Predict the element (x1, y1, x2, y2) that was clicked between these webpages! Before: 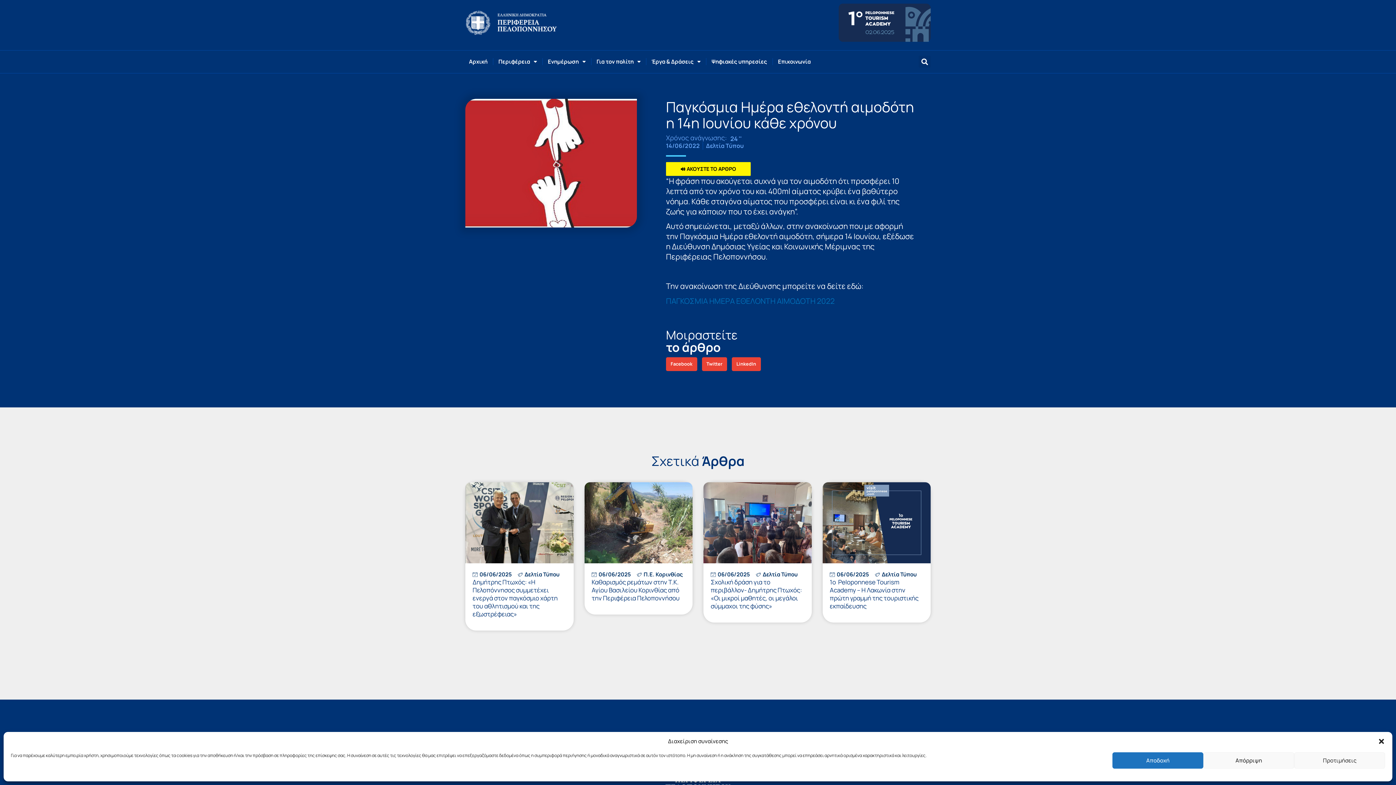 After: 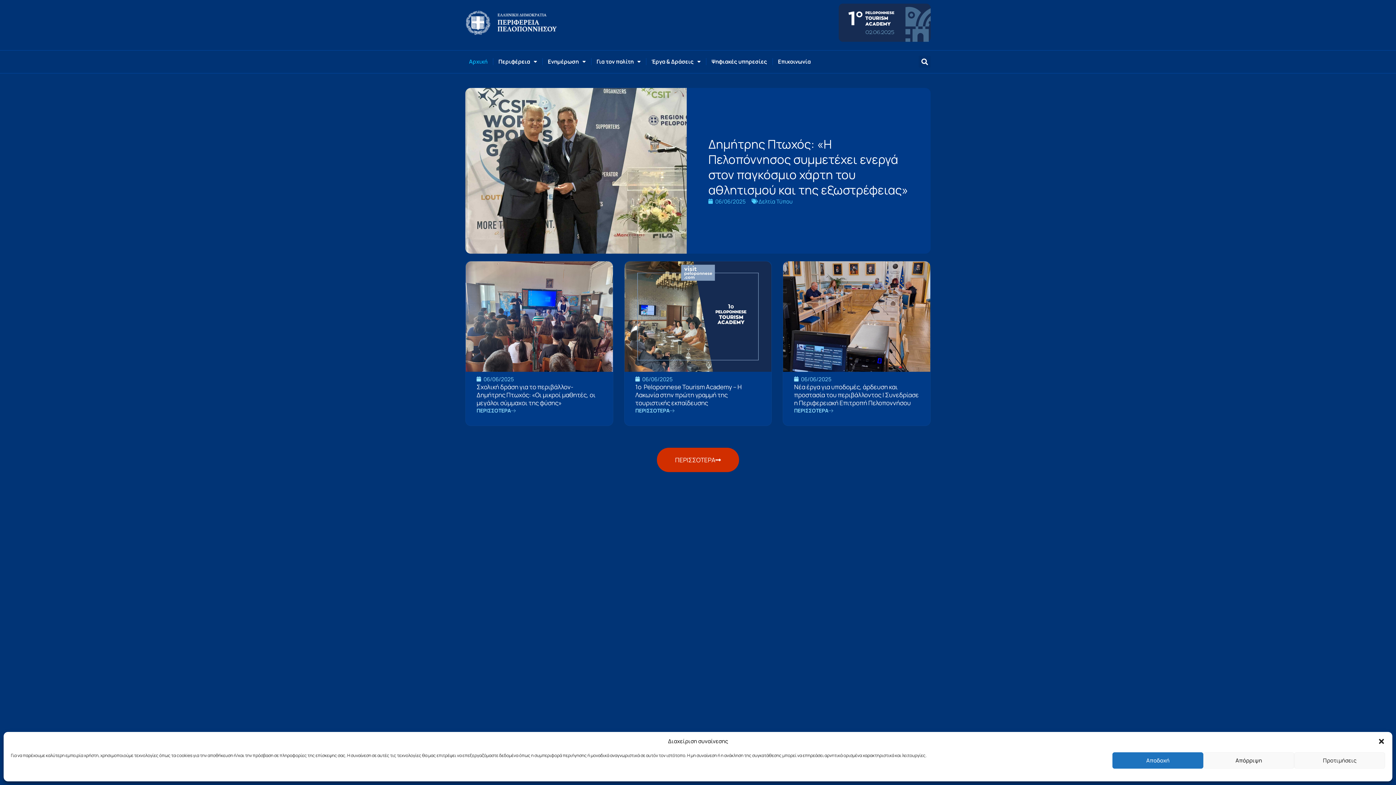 Action: bbox: (465, 53, 491, 70) label: Αρχική